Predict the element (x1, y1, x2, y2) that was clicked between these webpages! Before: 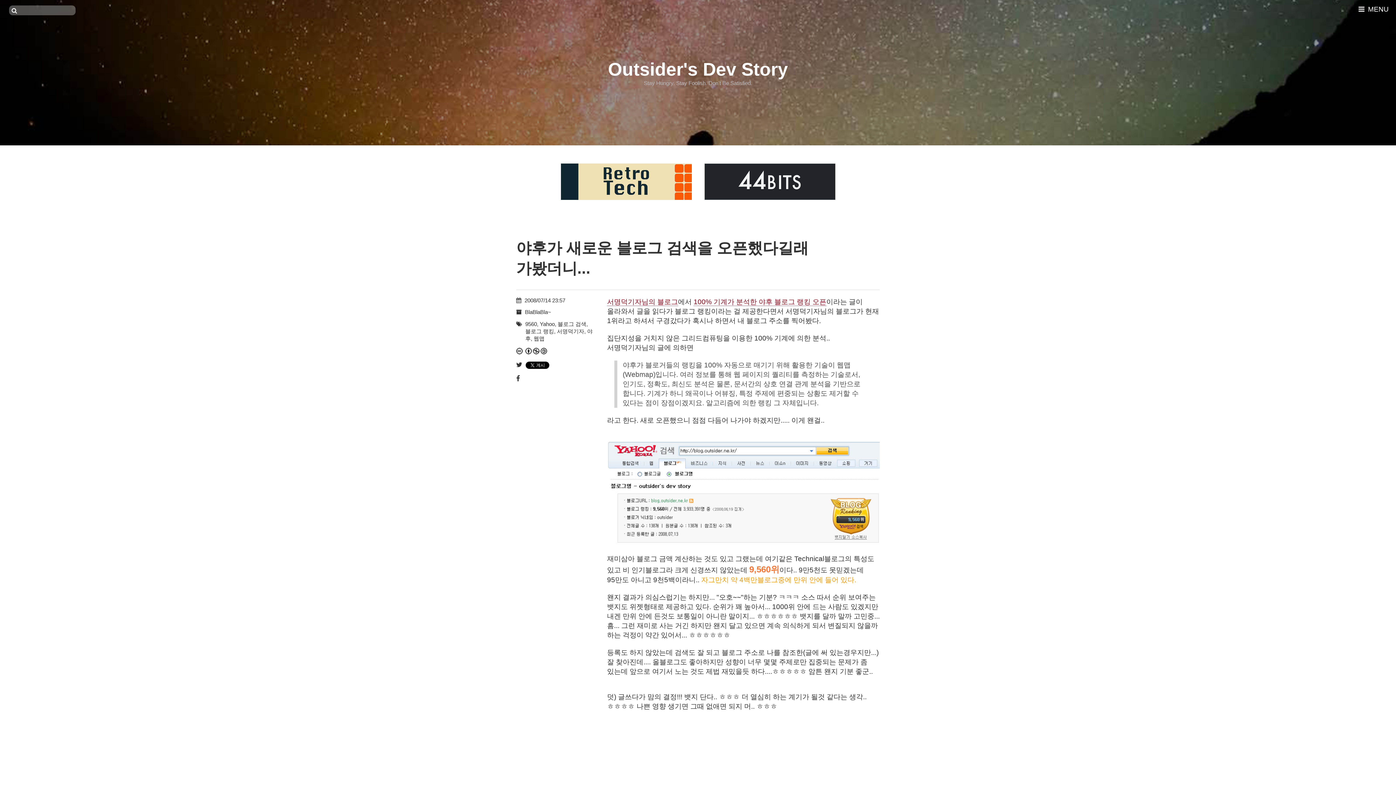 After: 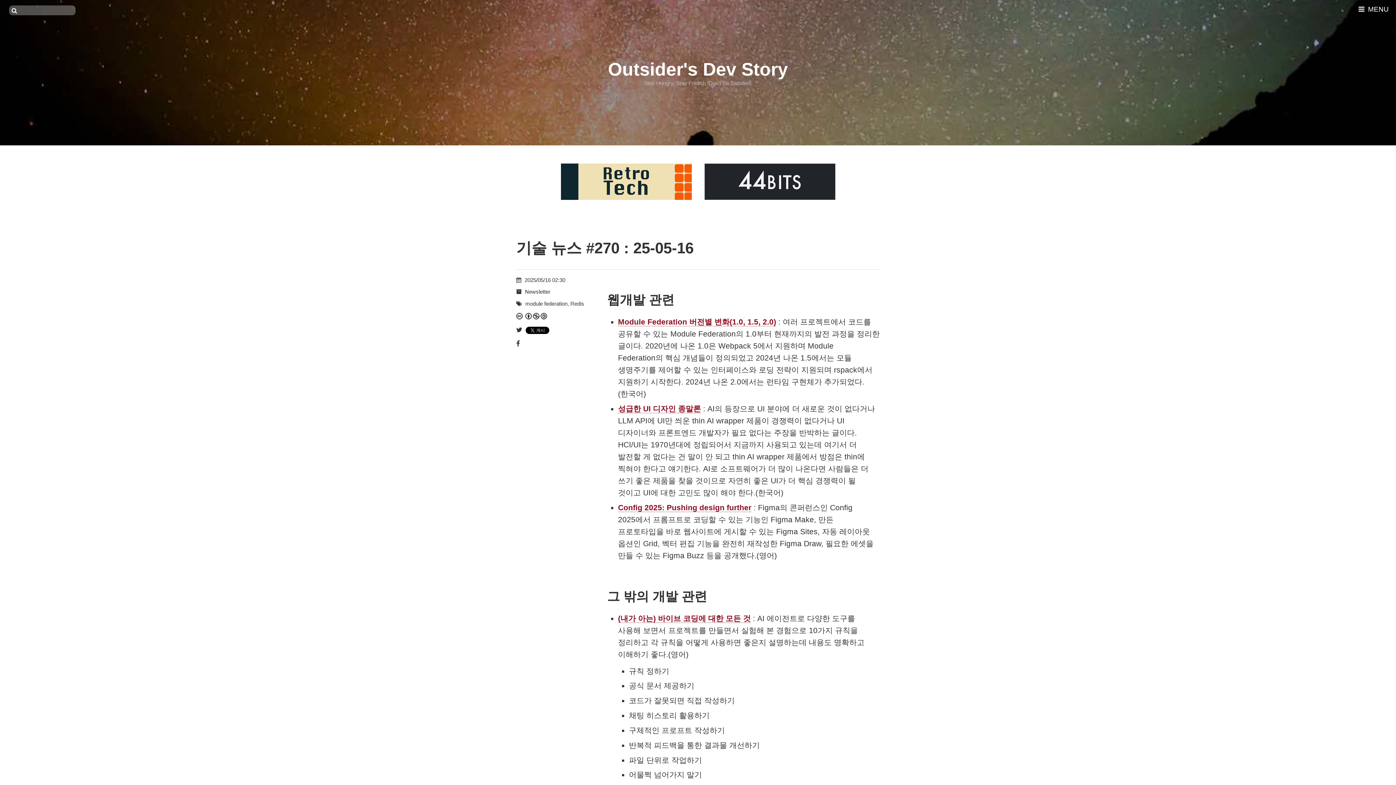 Action: label: Outsider's Dev Story bbox: (608, 59, 788, 79)